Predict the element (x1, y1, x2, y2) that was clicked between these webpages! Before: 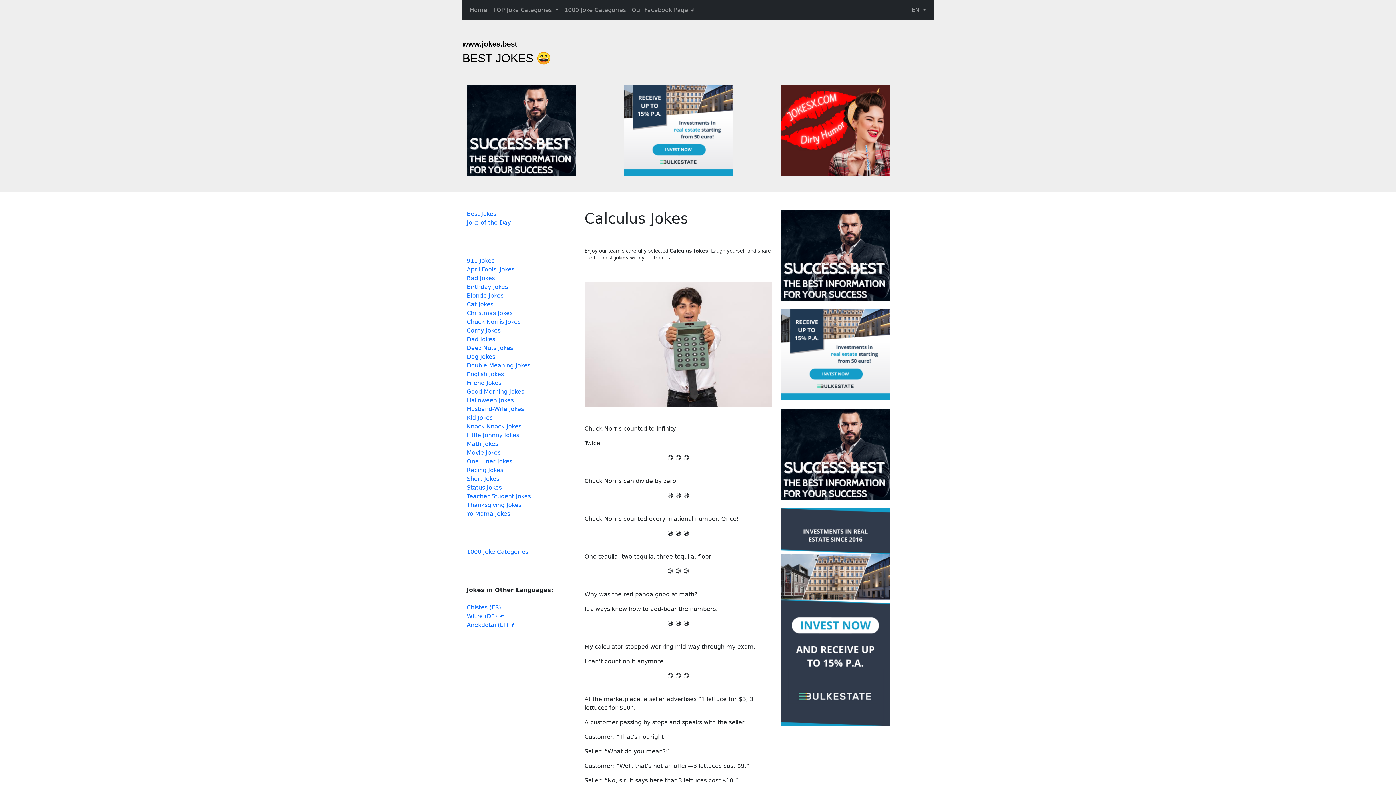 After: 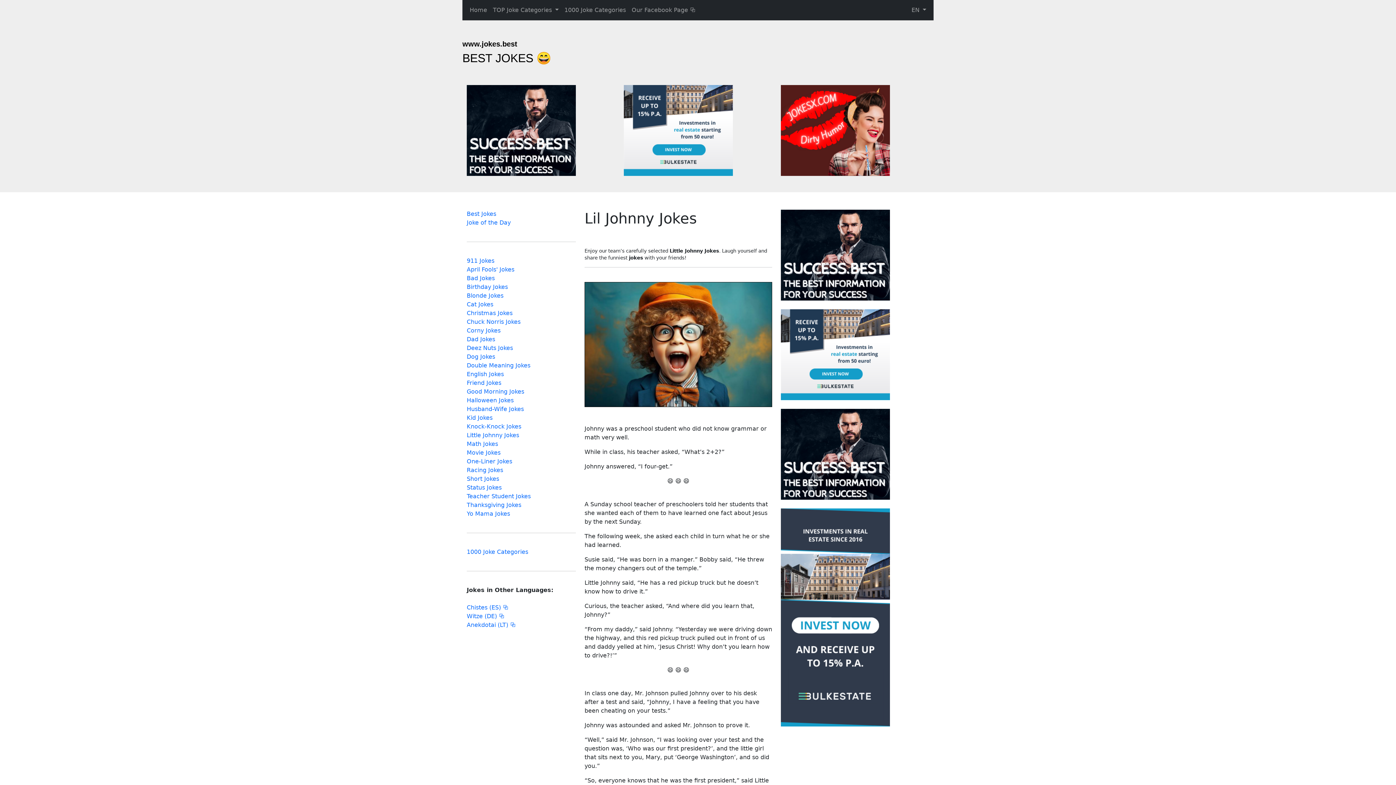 Action: bbox: (466, 431, 519, 440) label: Little Johnny Jokes